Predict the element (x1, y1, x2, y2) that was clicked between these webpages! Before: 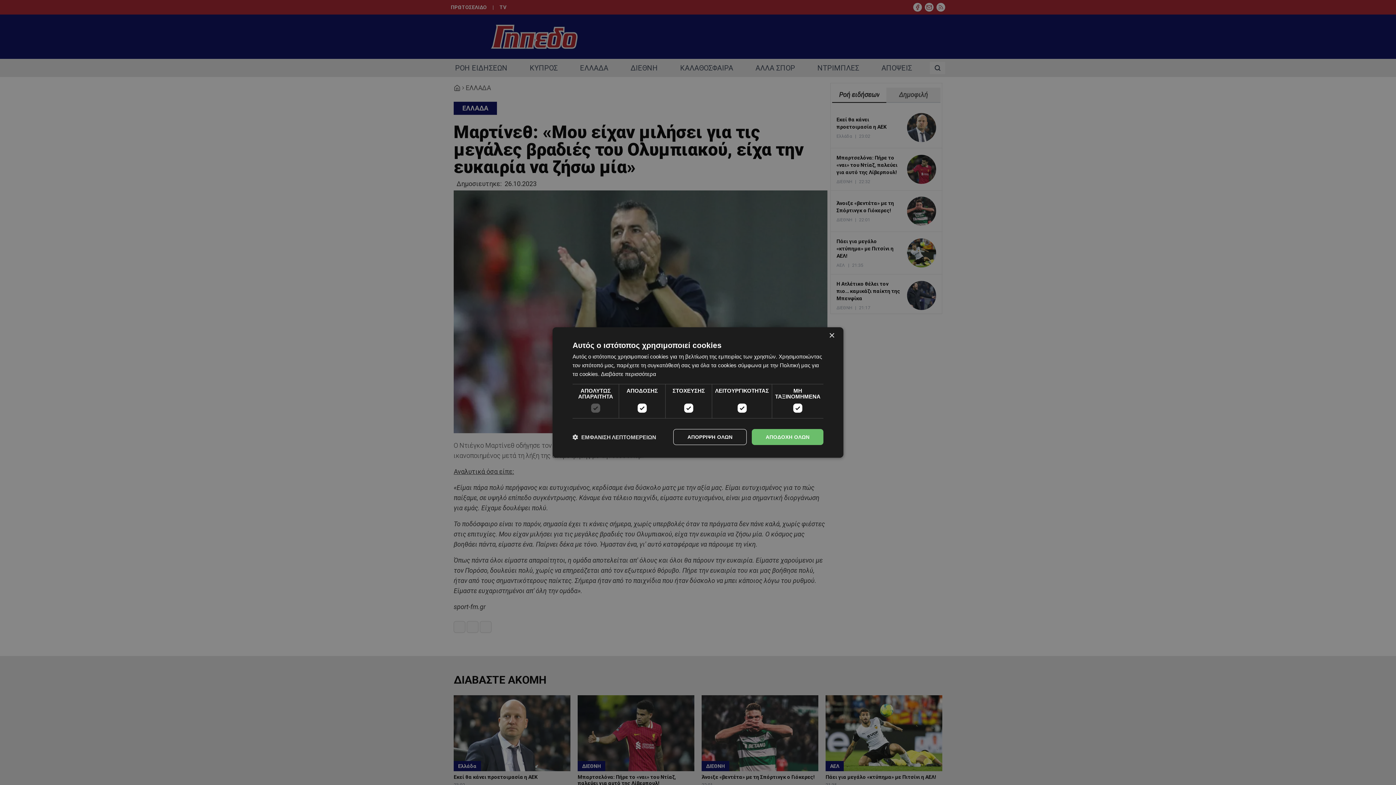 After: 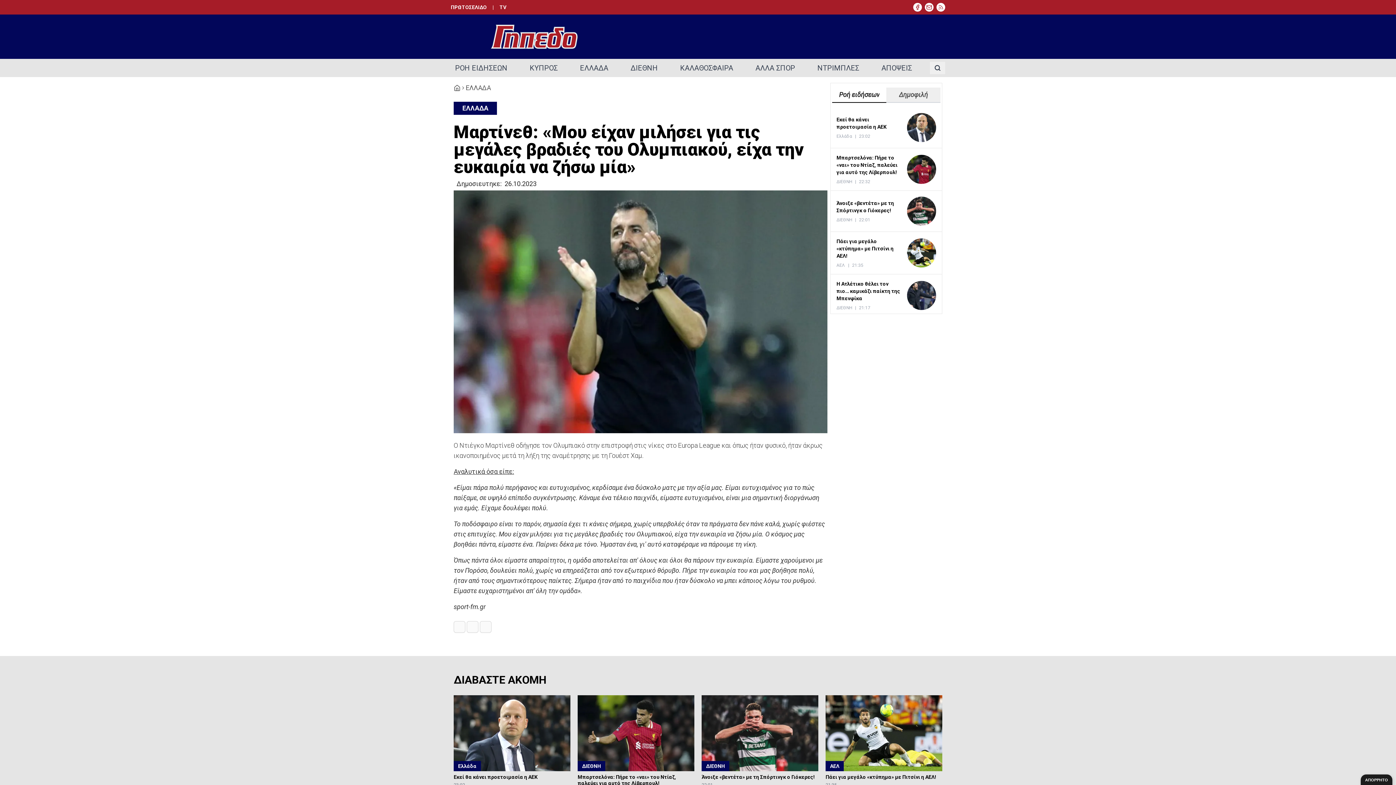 Action: bbox: (752, 429, 823, 445) label: ΑΠΟΔΟΧΗ ΟΛΩΝ